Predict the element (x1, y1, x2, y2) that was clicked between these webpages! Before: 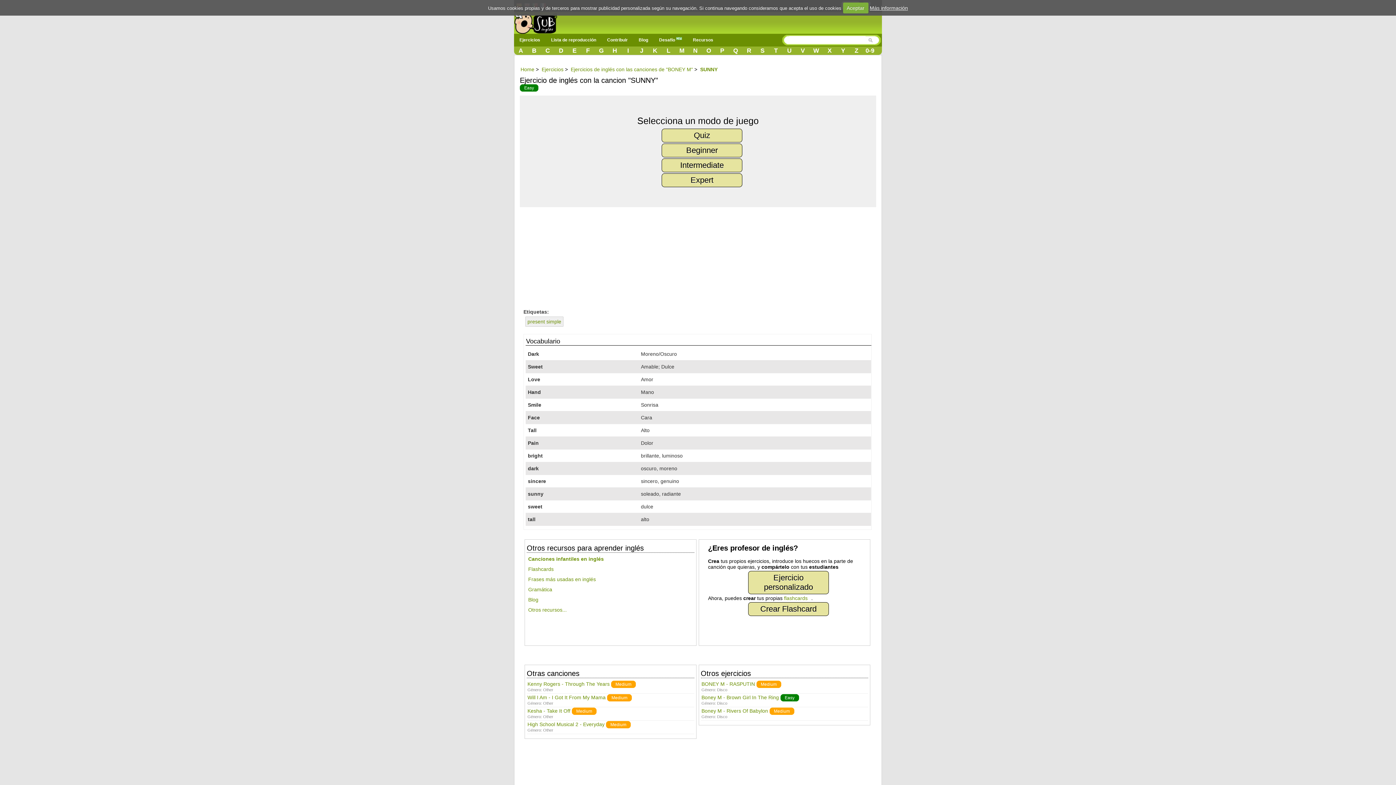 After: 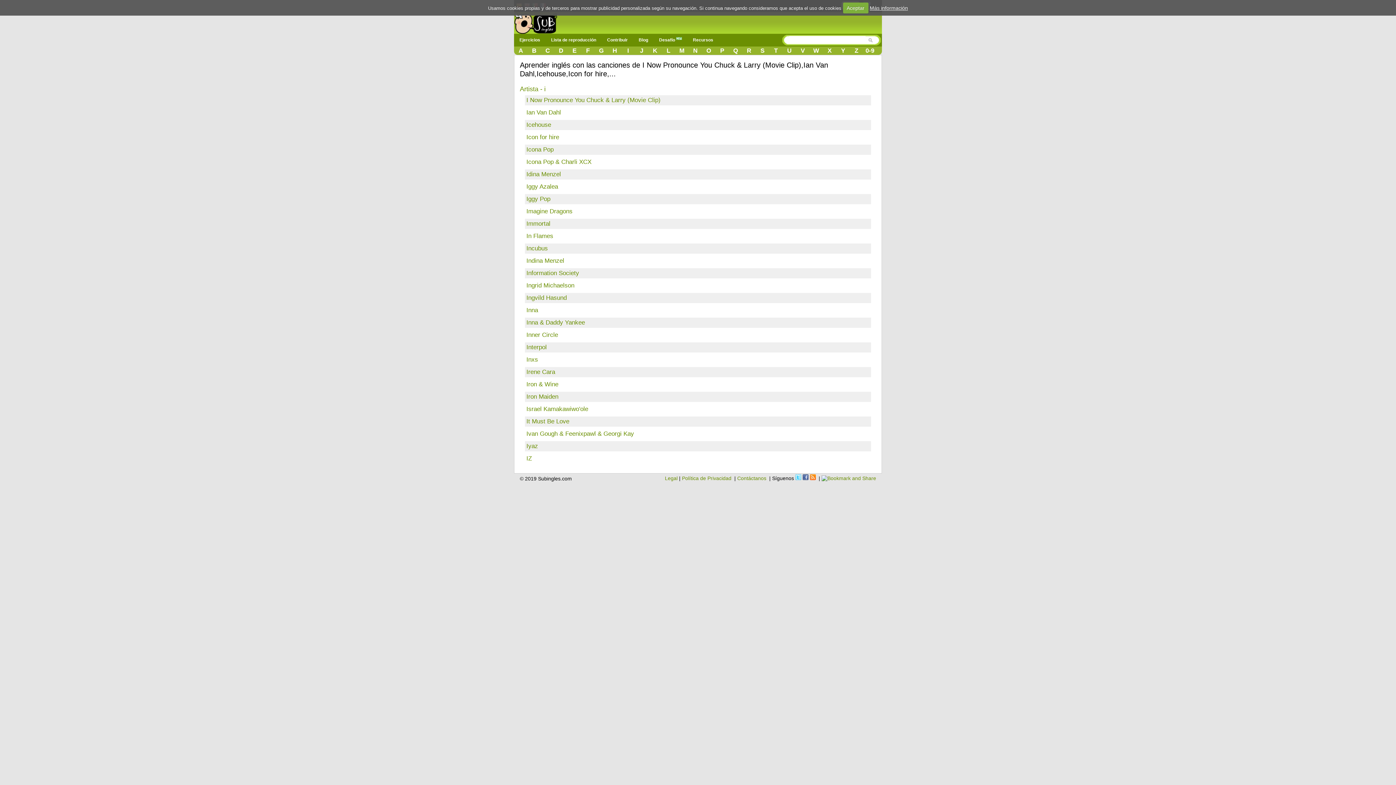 Action: label: I bbox: (621, 47, 635, 54)